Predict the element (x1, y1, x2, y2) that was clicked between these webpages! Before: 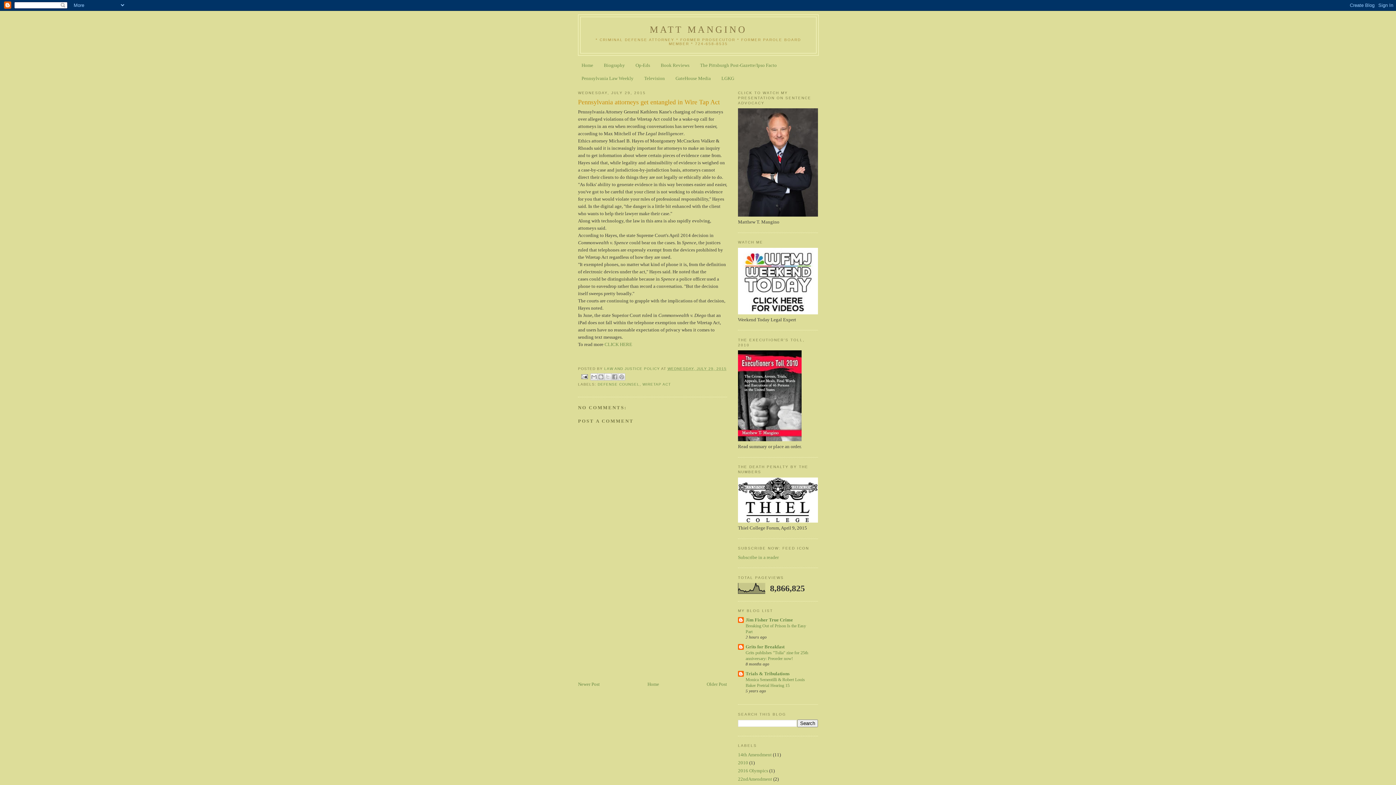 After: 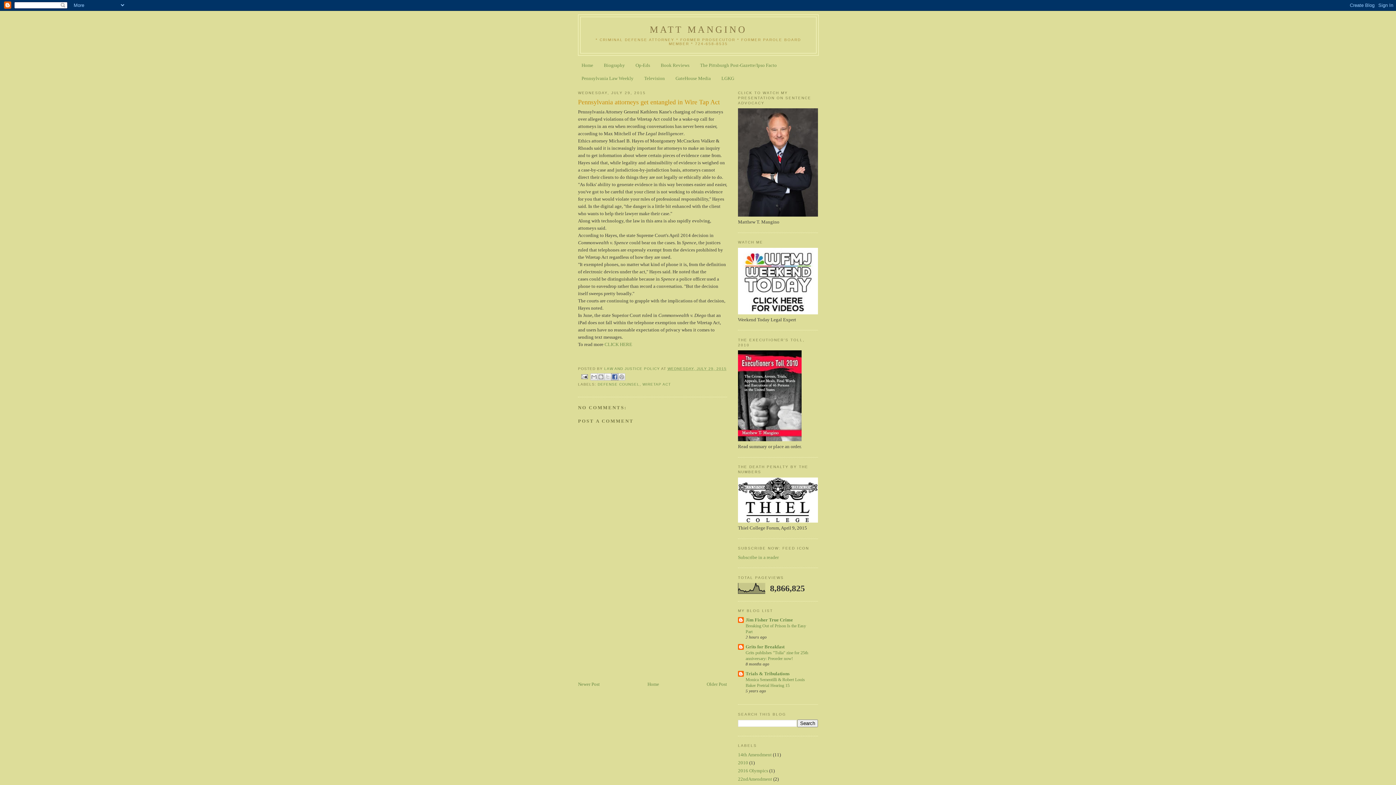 Action: bbox: (611, 373, 618, 380) label: SHARE TO FACEBOOK